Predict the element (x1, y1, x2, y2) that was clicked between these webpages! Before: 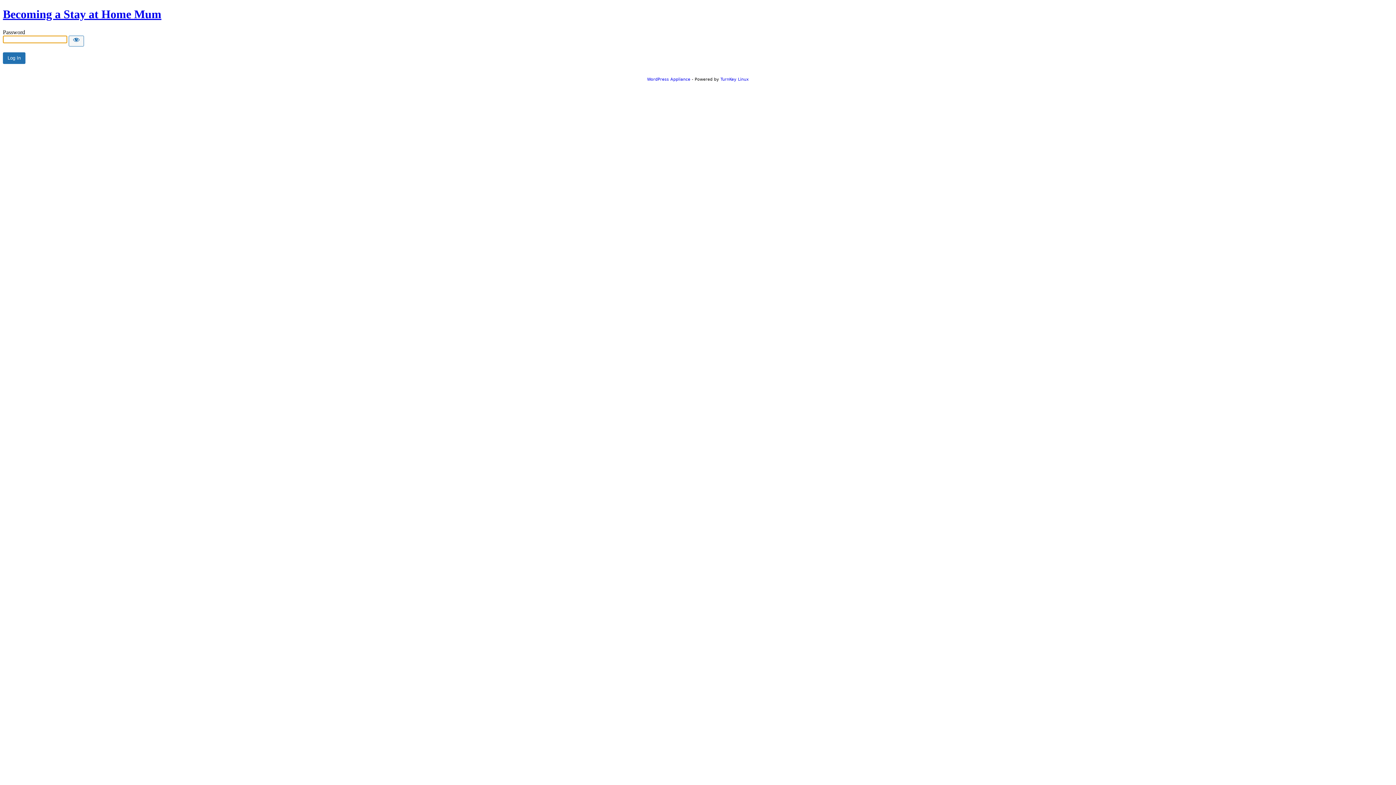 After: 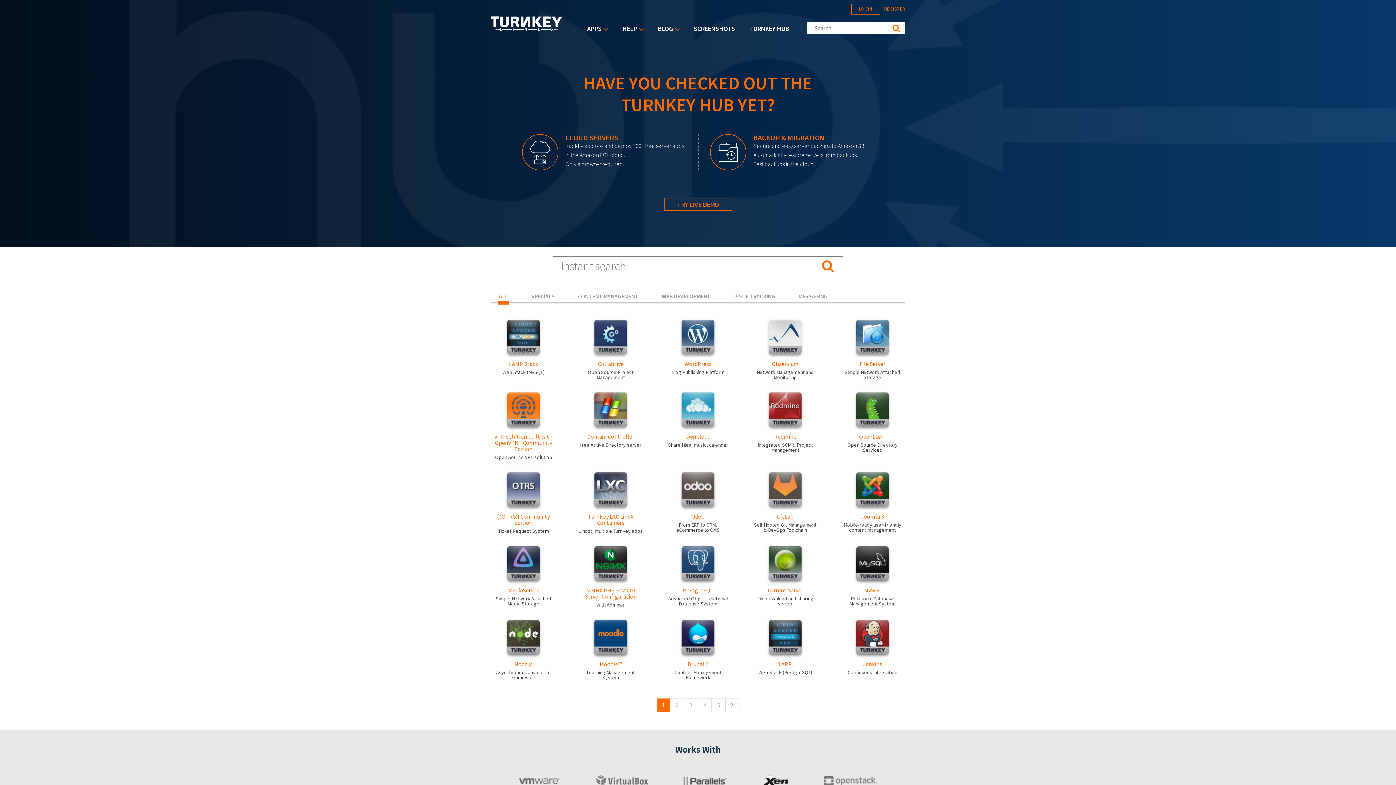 Action: bbox: (720, 77, 749, 81) label: TurnKey Linux